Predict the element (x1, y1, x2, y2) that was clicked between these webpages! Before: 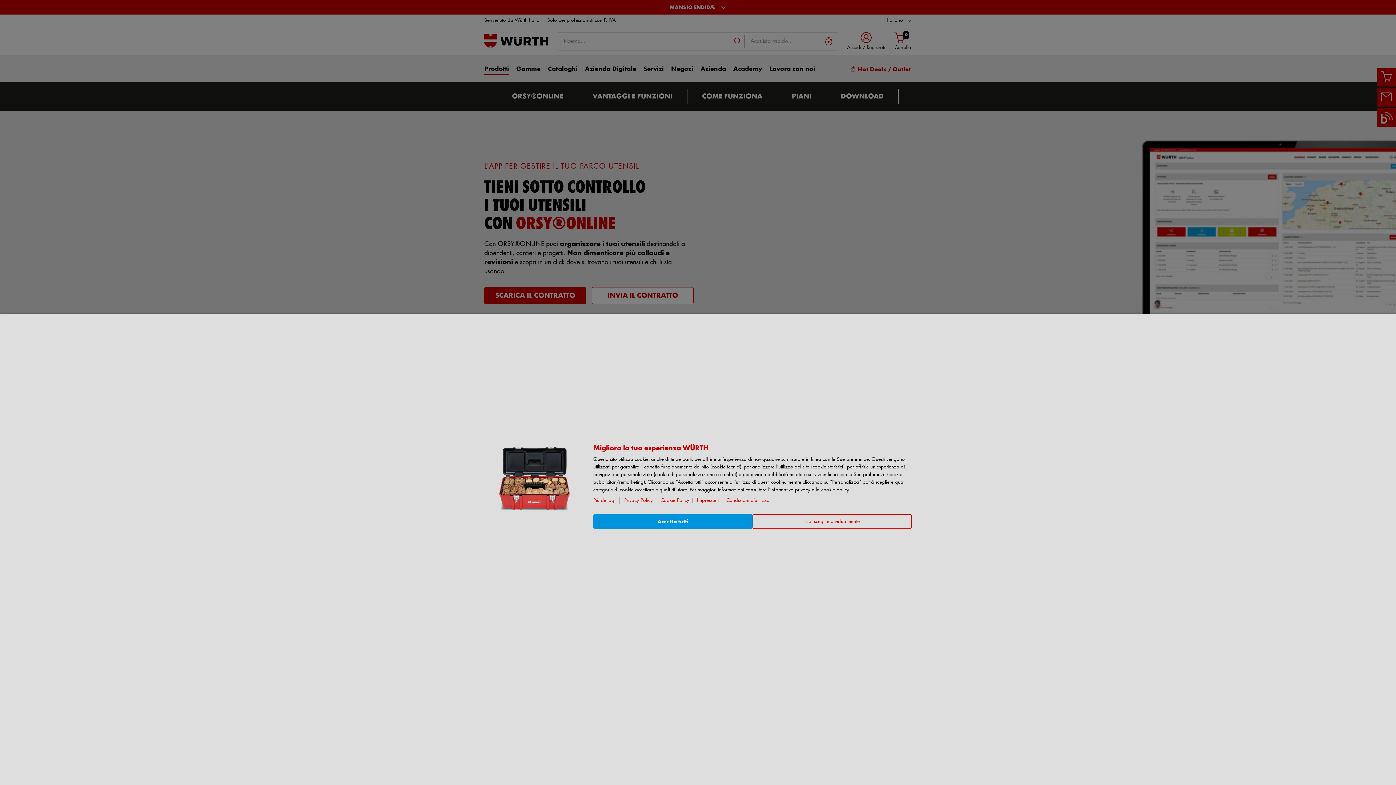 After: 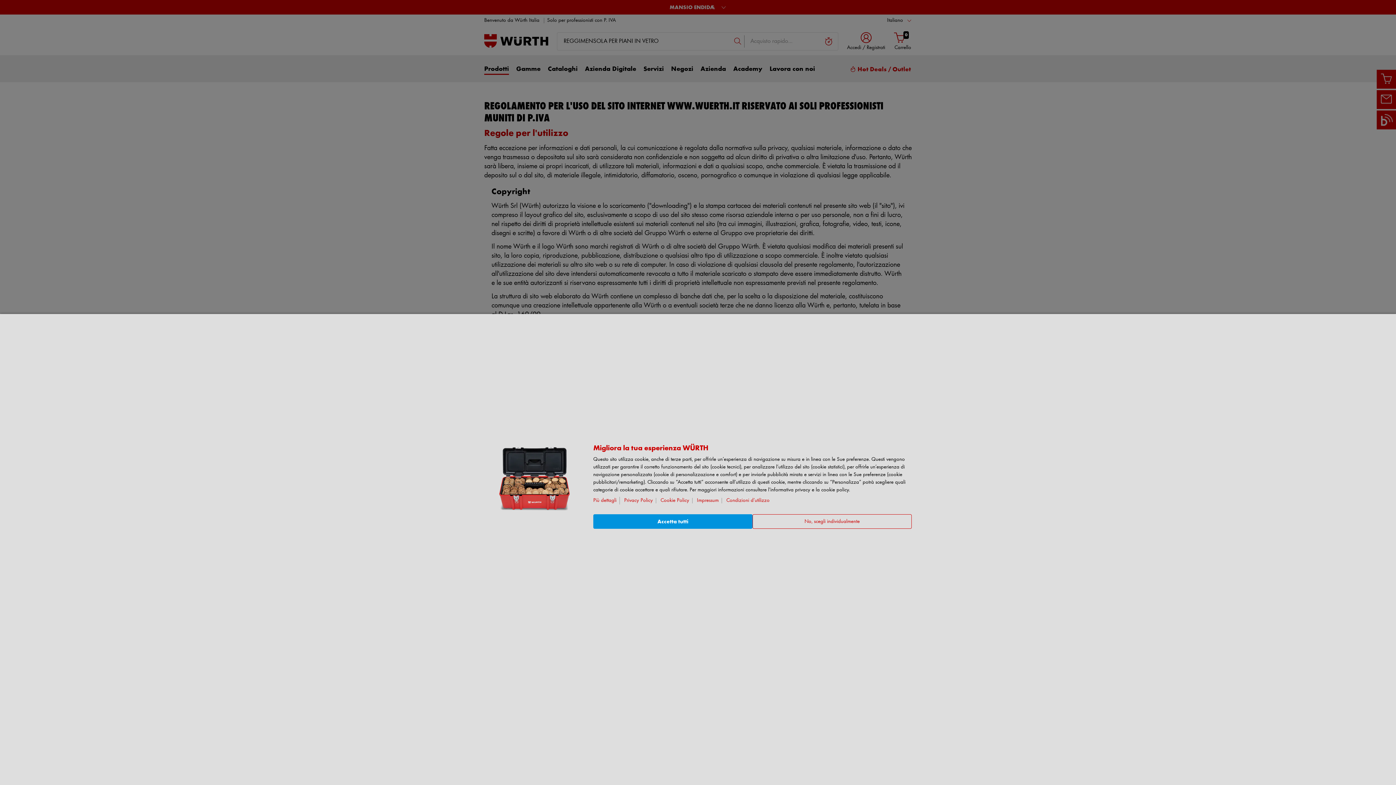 Action: bbox: (726, 498, 772, 503) label: Condizioni d’utilizzo